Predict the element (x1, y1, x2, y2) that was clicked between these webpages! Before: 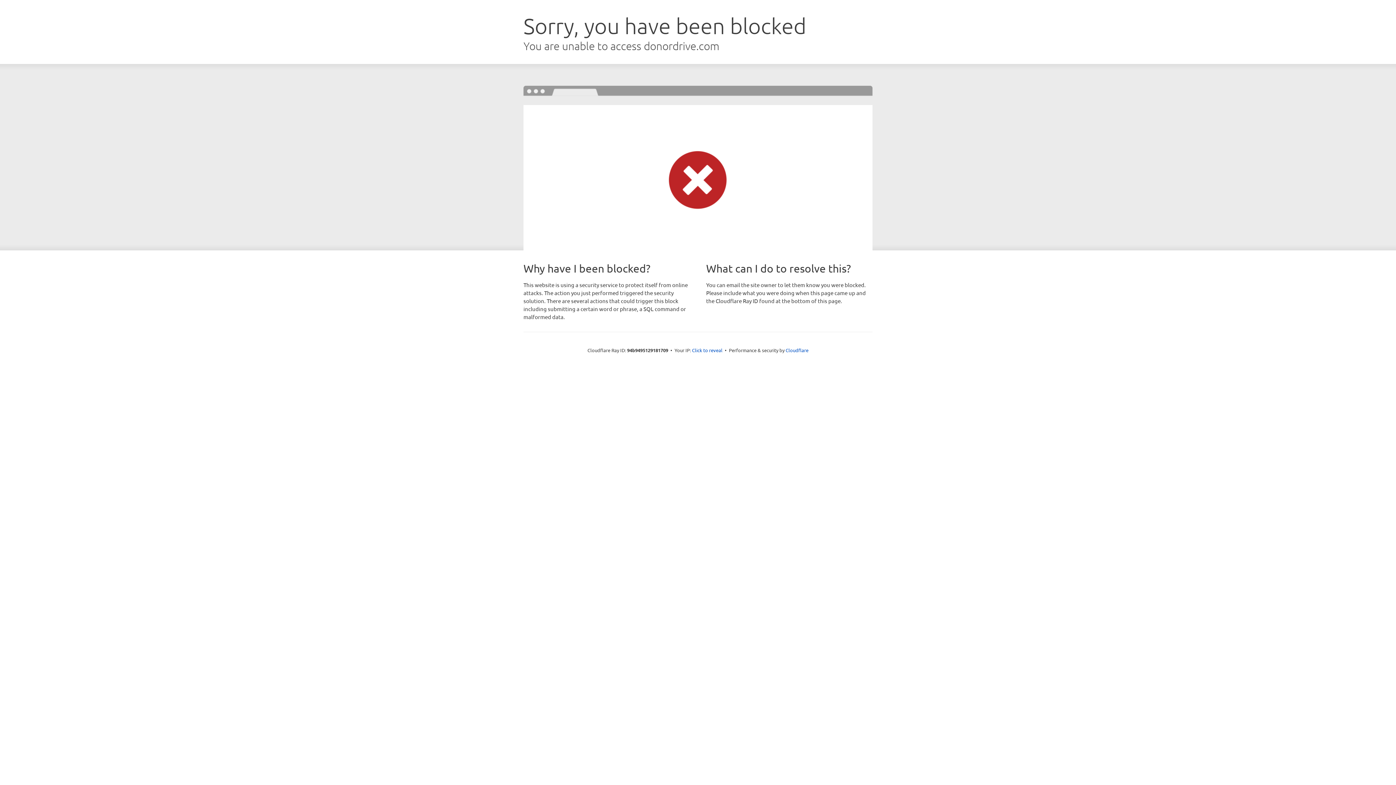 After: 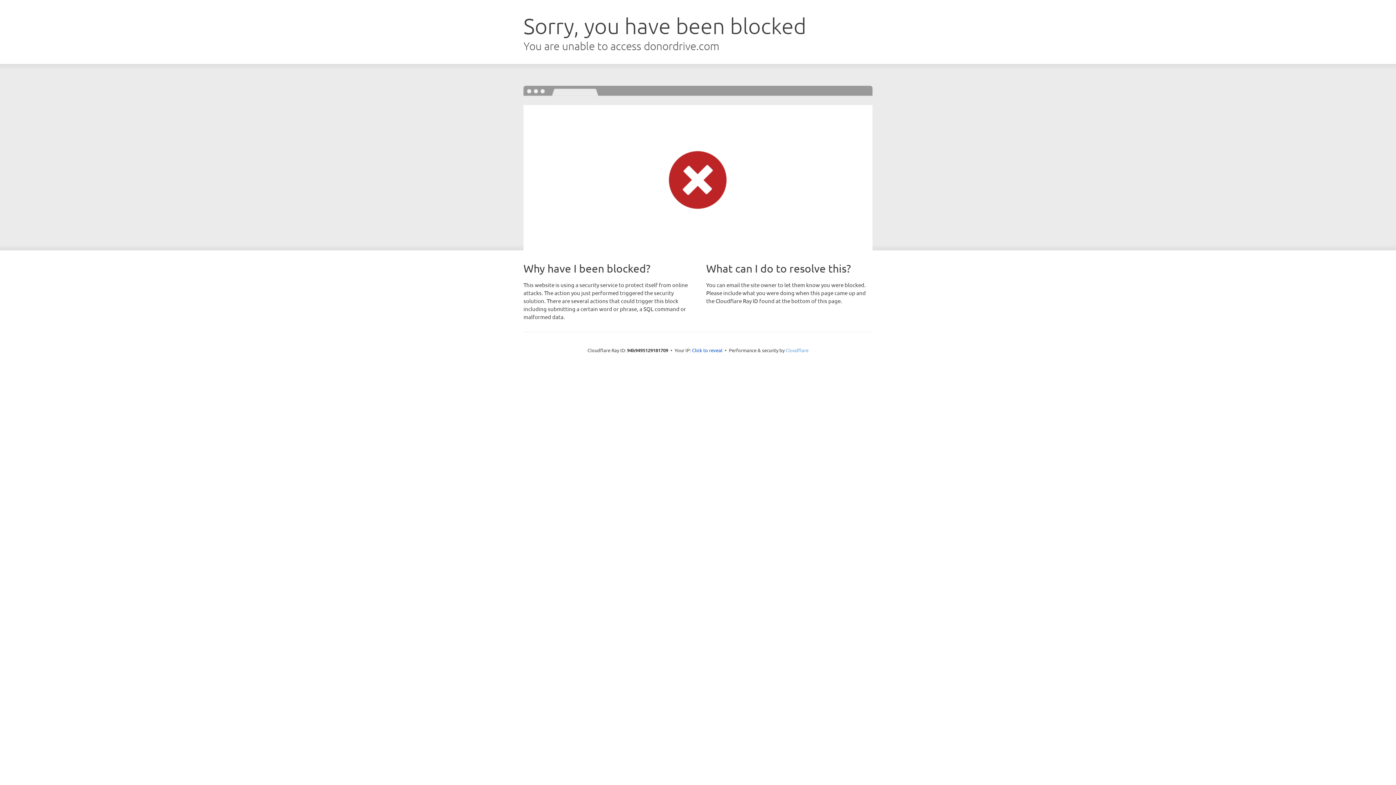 Action: bbox: (785, 347, 808, 353) label: Cloudflare